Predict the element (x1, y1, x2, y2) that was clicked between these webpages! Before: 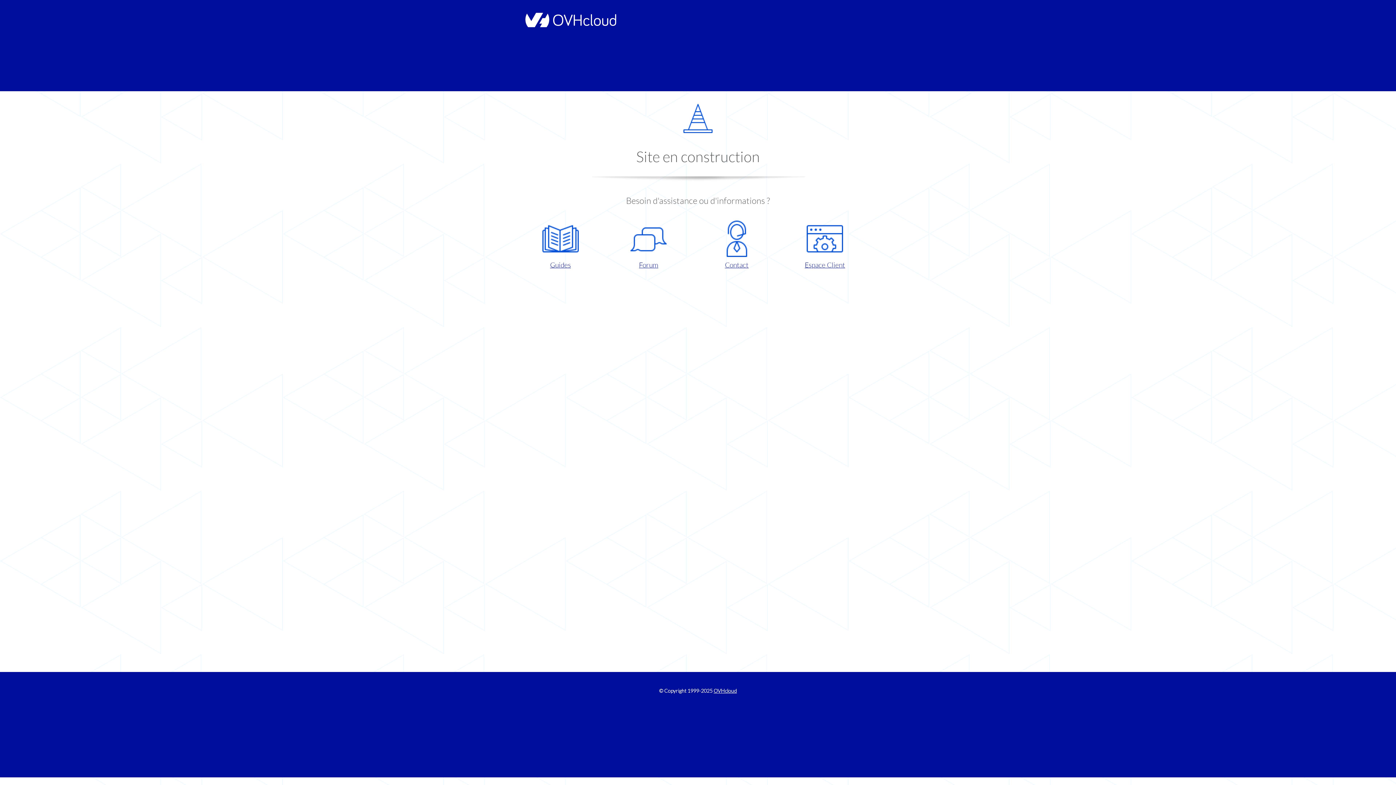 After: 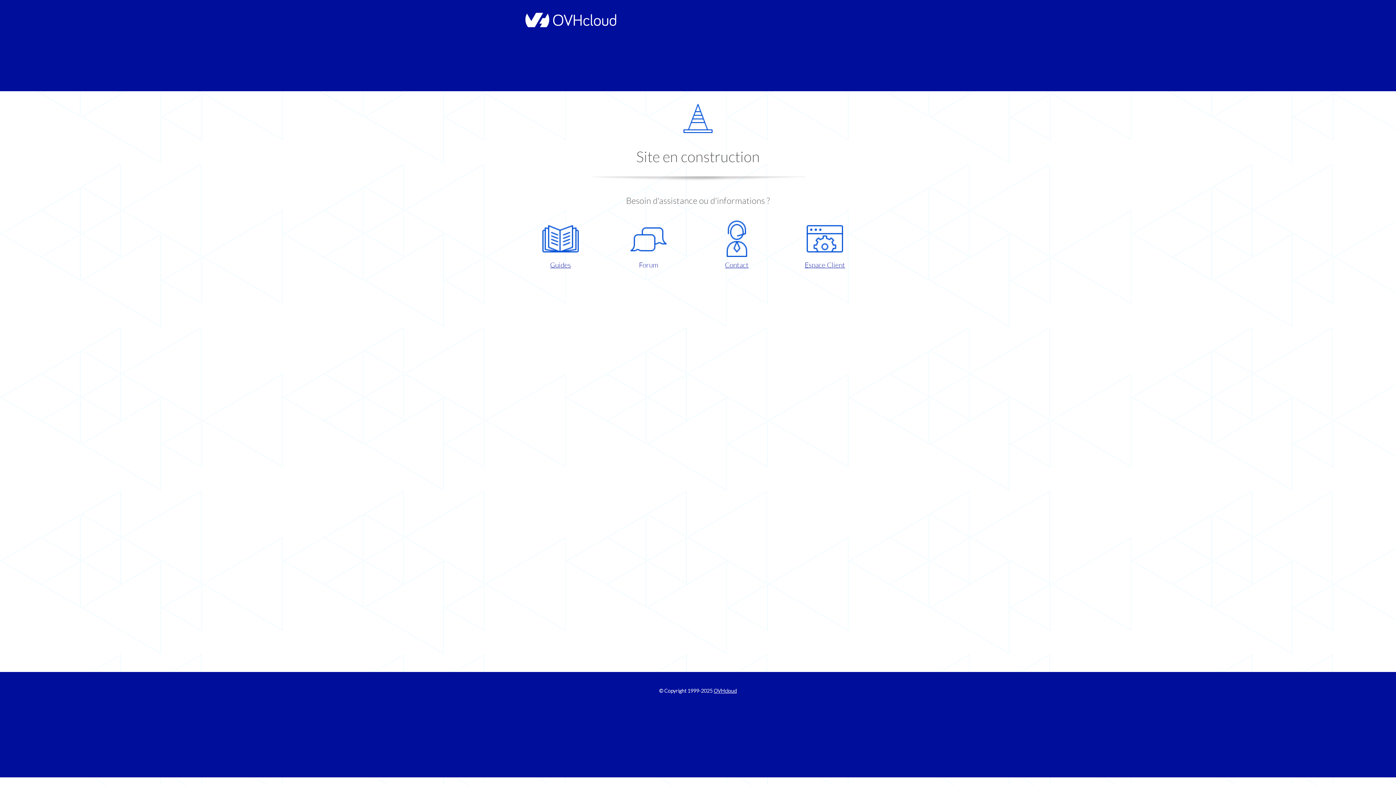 Action: label: Forum bbox: (609, 220, 687, 270)